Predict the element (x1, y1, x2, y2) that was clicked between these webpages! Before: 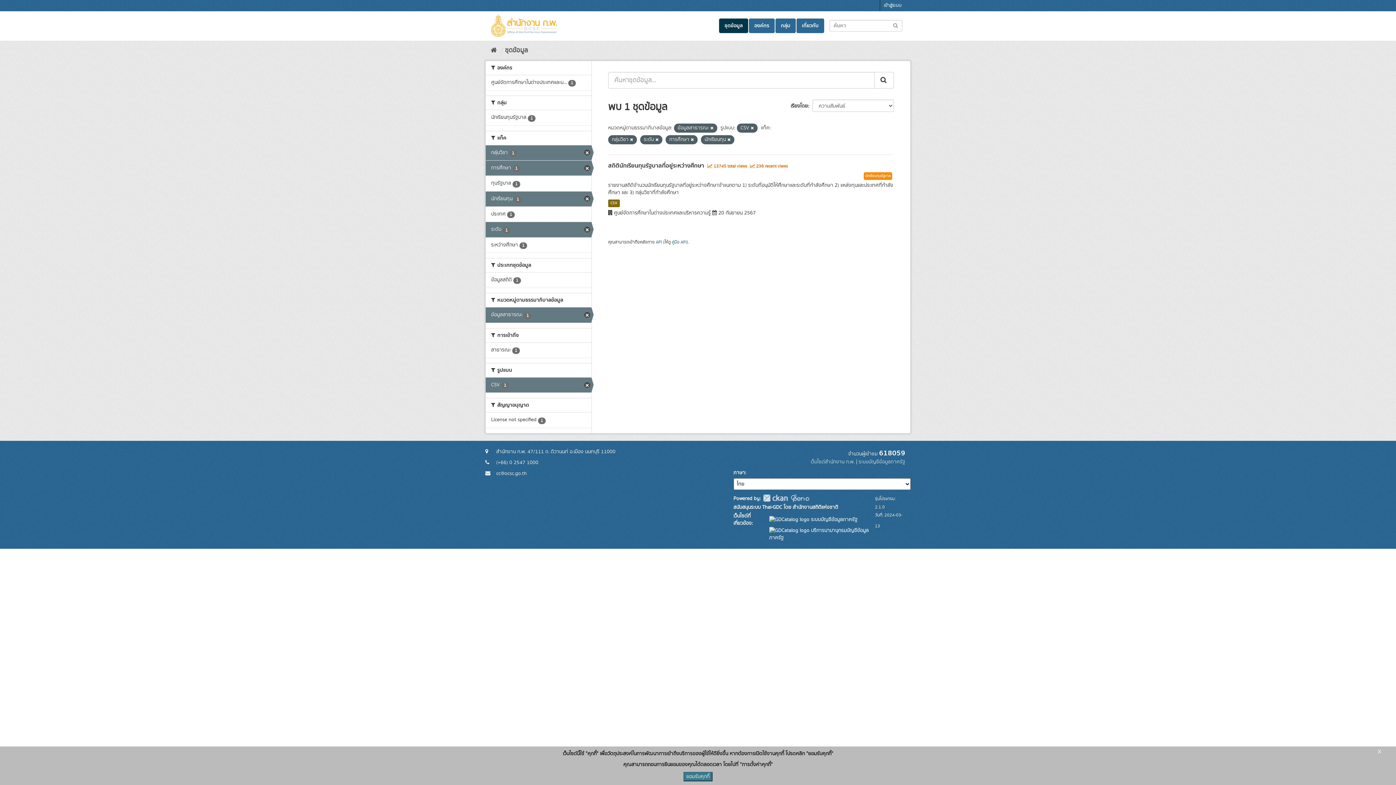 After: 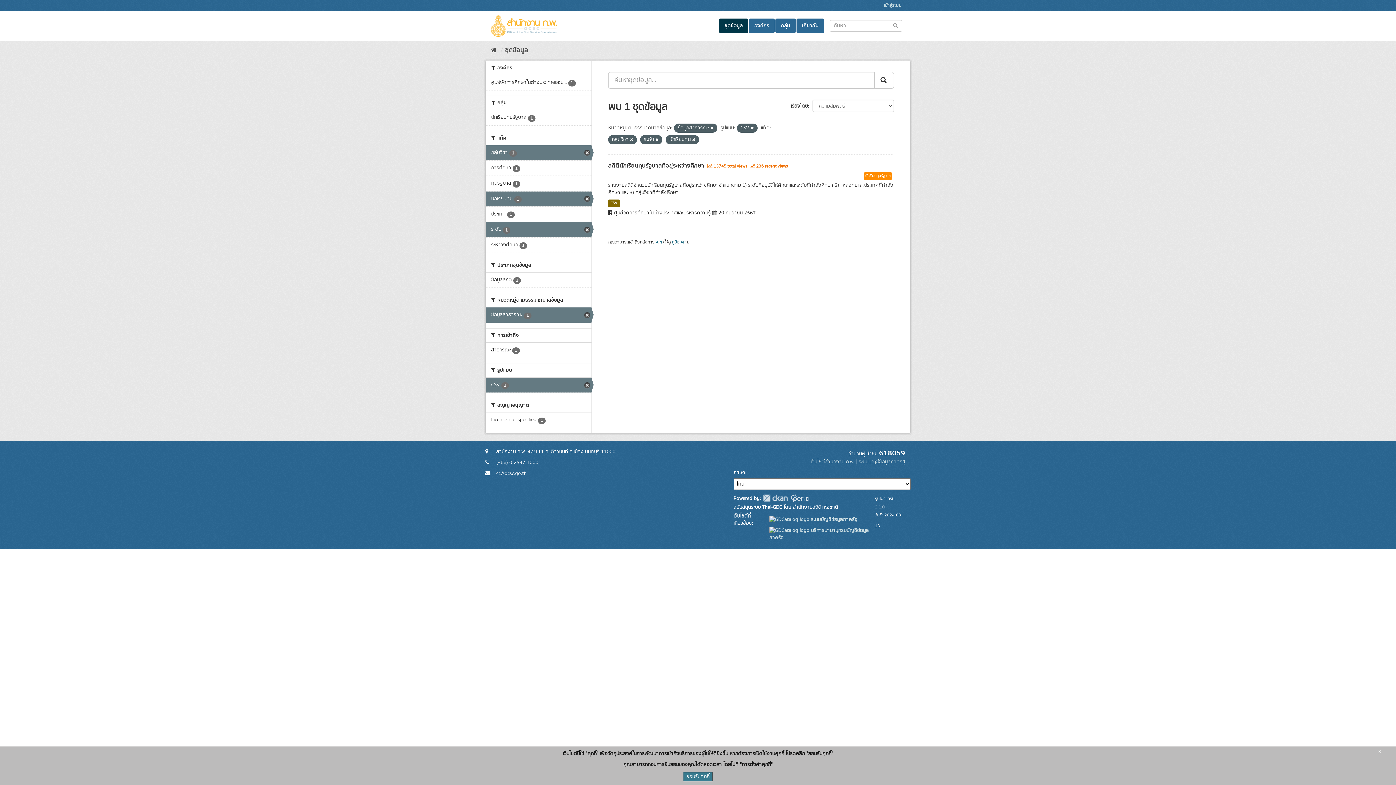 Action: bbox: (690, 137, 694, 142)